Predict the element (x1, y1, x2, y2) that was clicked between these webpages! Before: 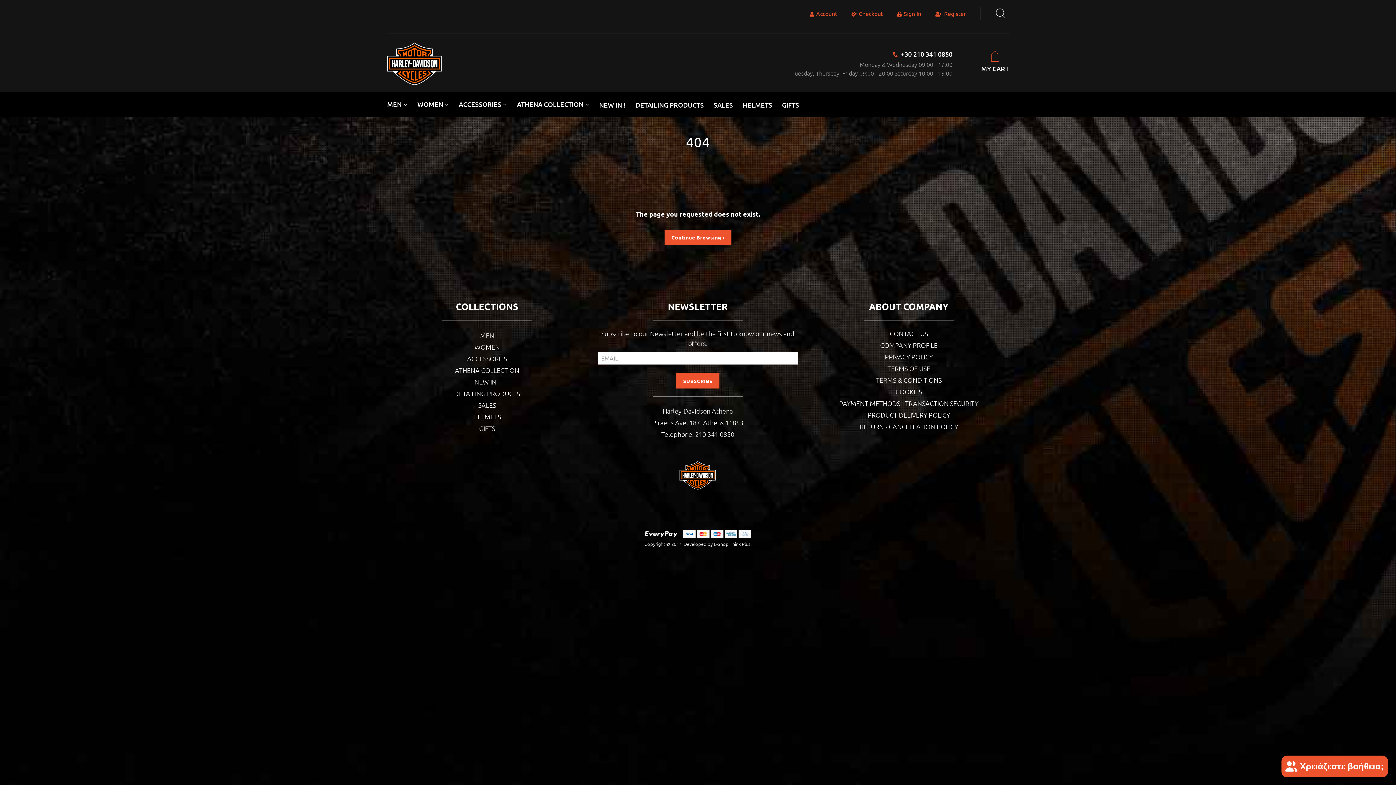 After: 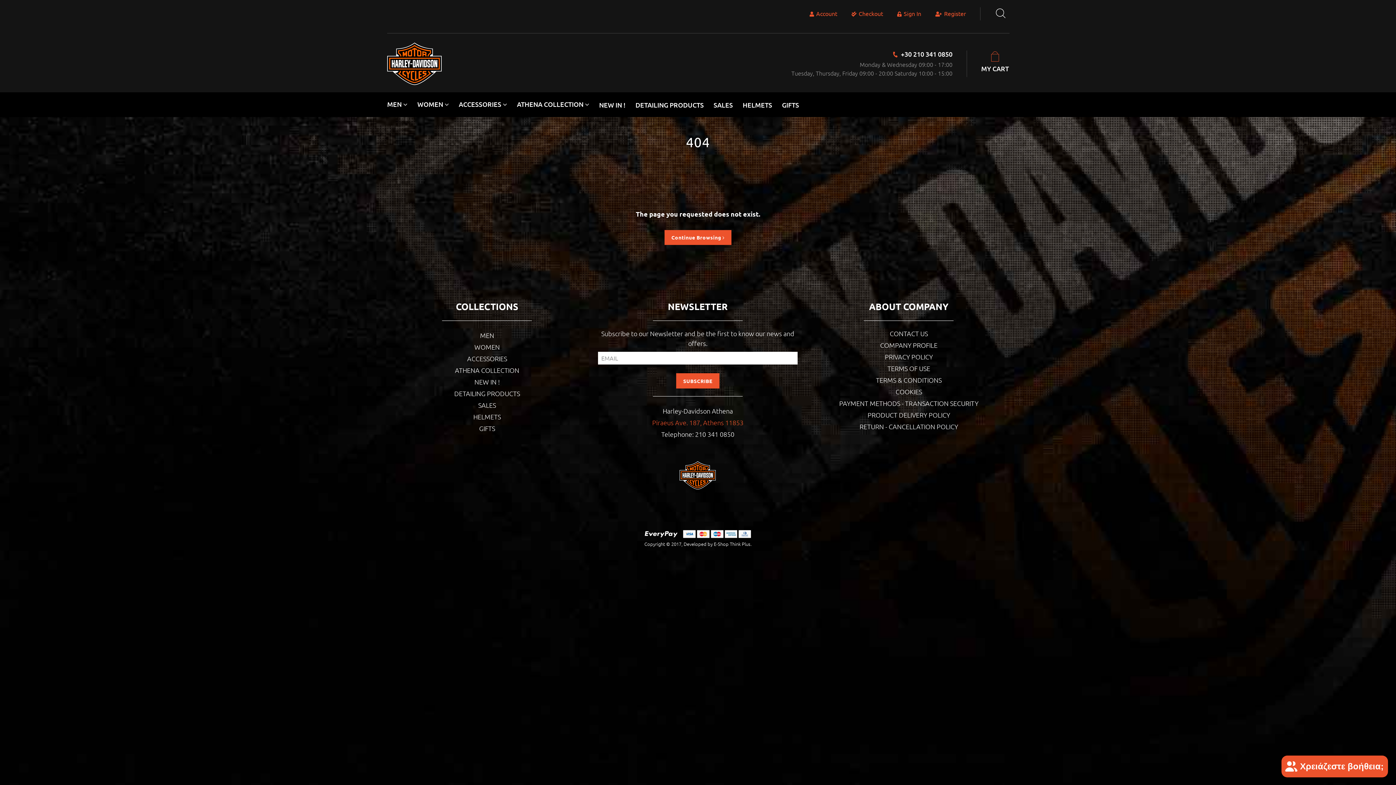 Action: label: Piraeus Ave. 187, Athens 11853 bbox: (652, 418, 743, 426)